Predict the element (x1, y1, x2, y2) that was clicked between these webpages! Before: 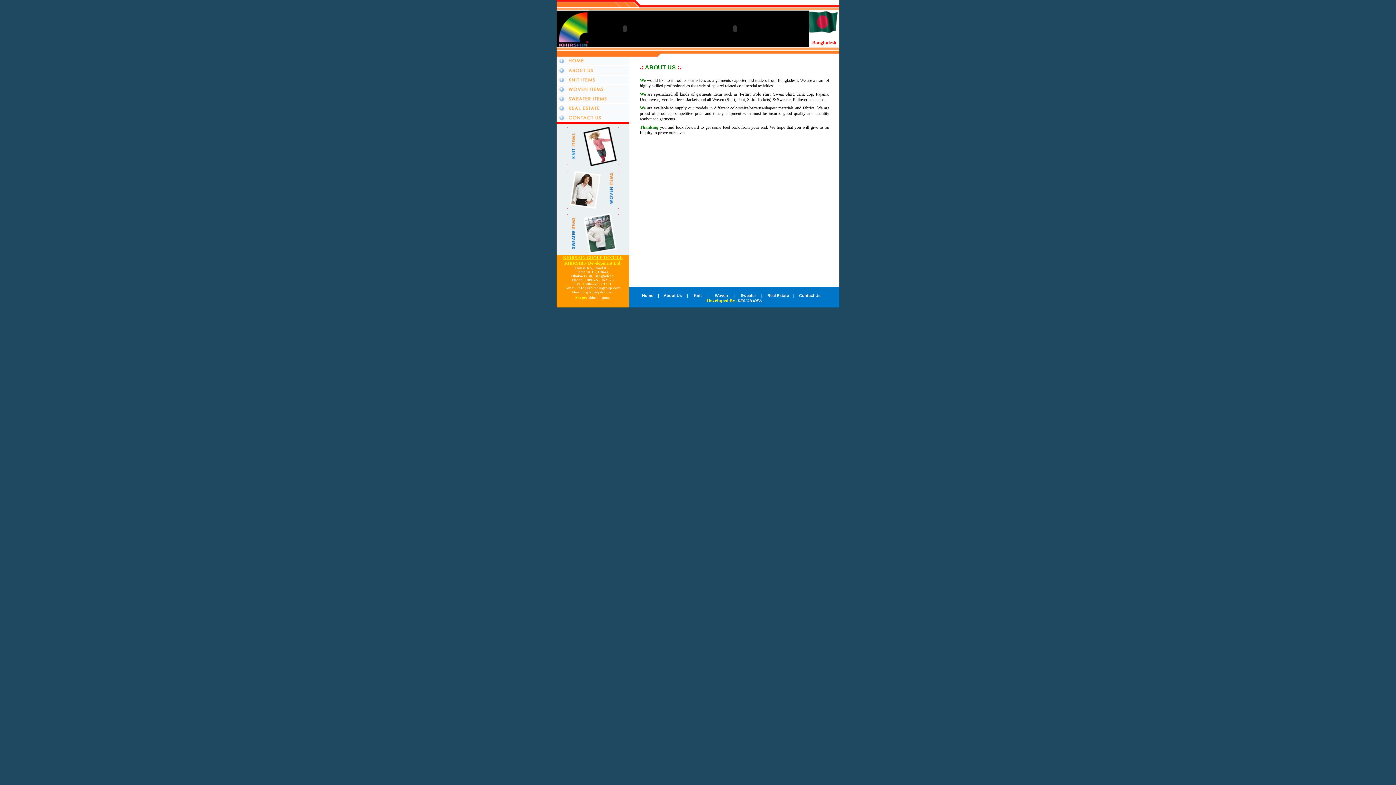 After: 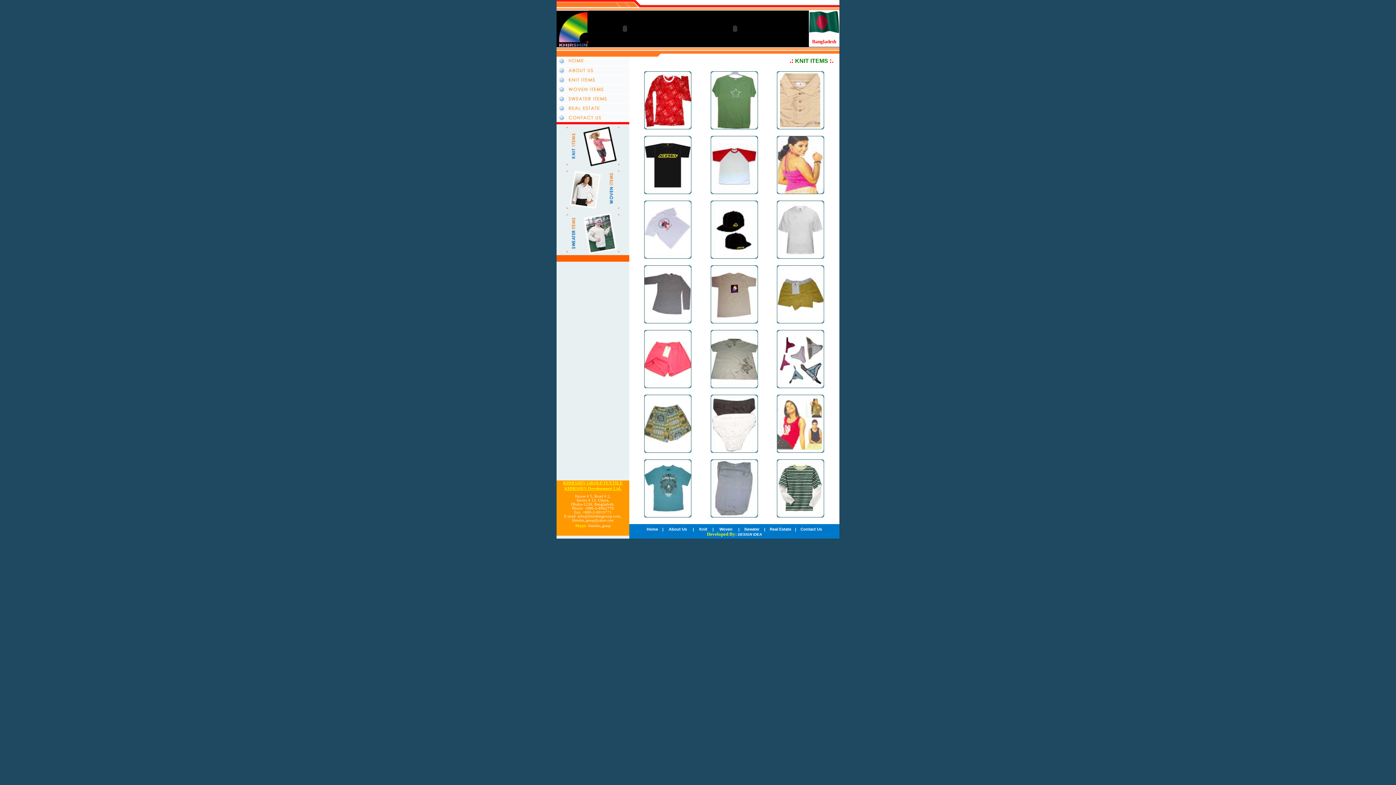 Action: bbox: (564, 162, 622, 169)